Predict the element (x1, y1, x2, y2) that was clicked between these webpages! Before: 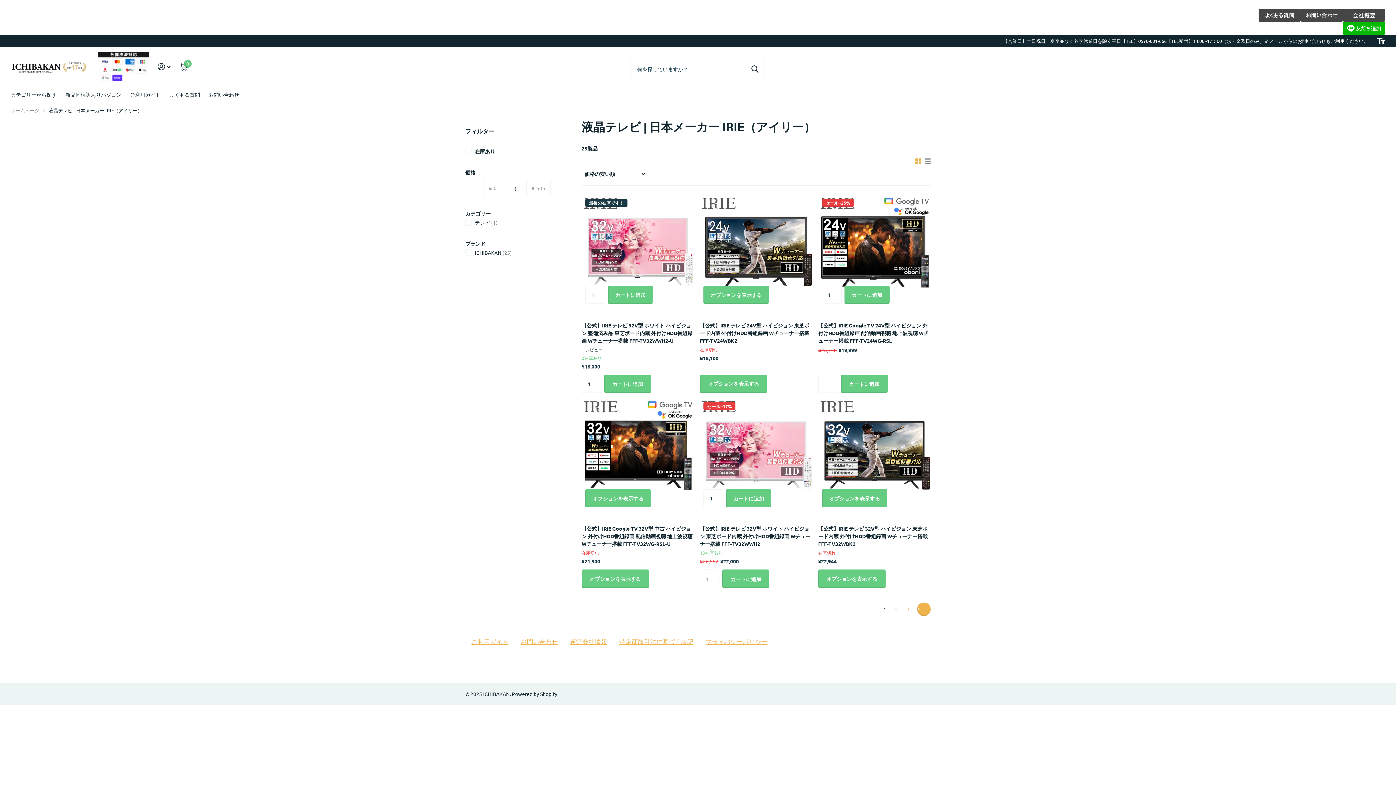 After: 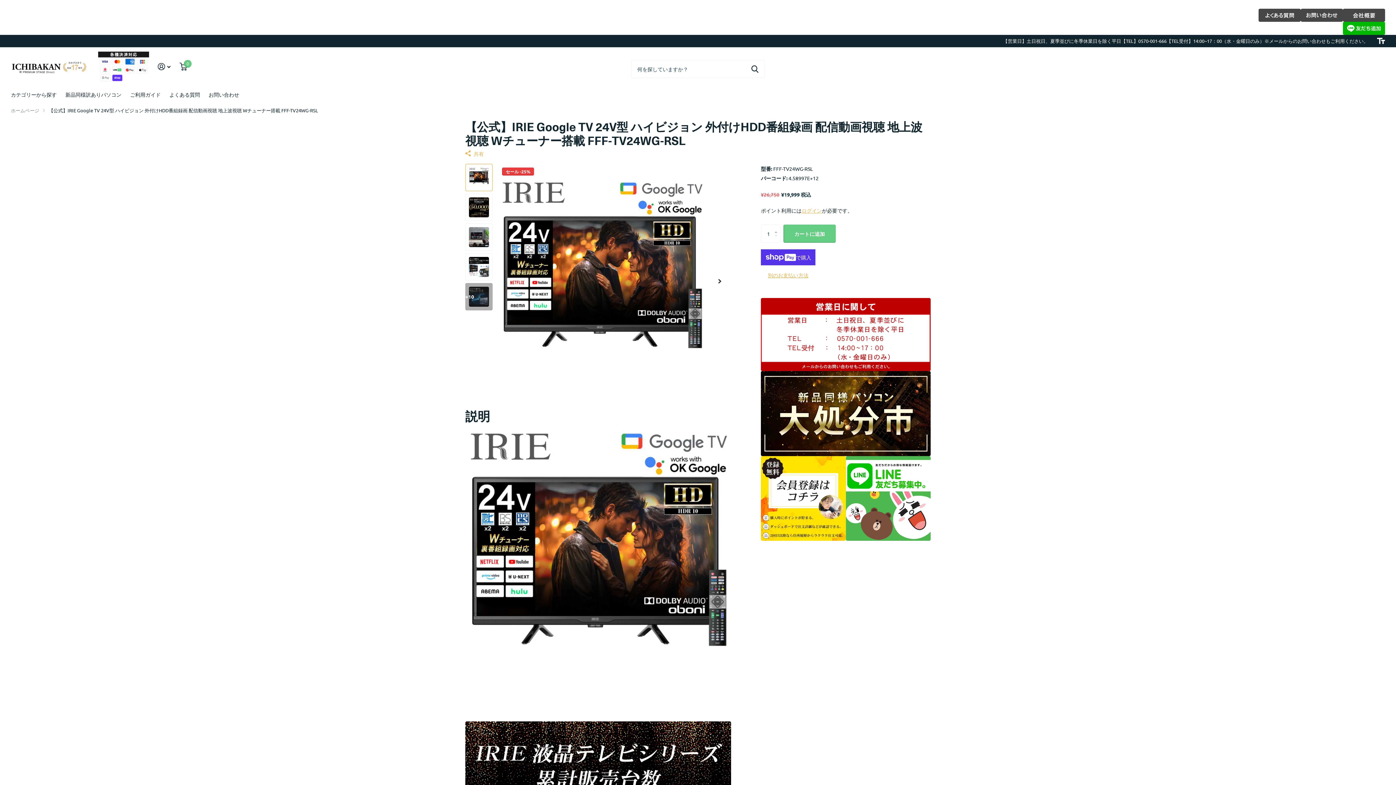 Action: bbox: (818, 321, 930, 344) label: 【公式】IRIE Google TV 24V型 ハイビジョン 外付けHDD番組録画 配信動画視聴 地上波視聴 Wチューナー搭載 FFF-TV24WG-RSL